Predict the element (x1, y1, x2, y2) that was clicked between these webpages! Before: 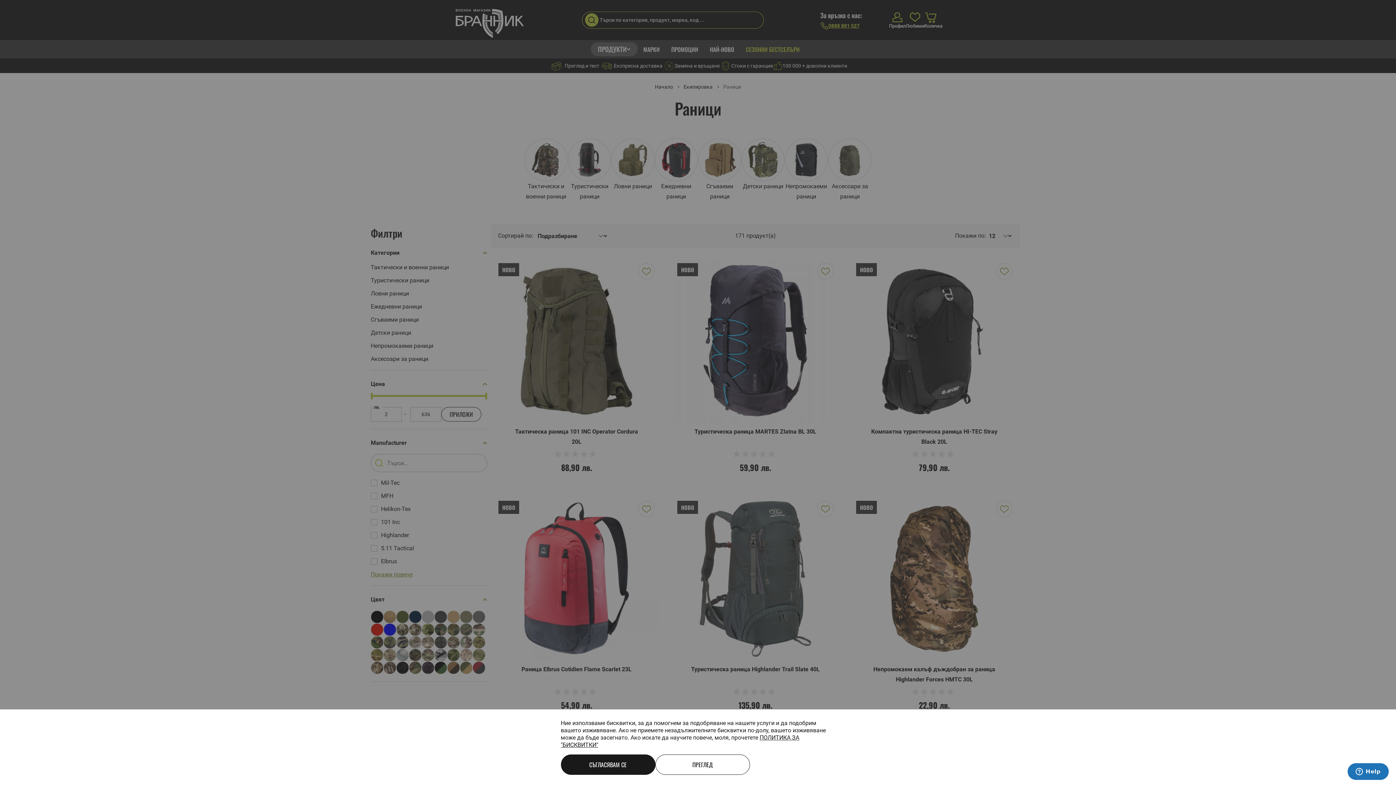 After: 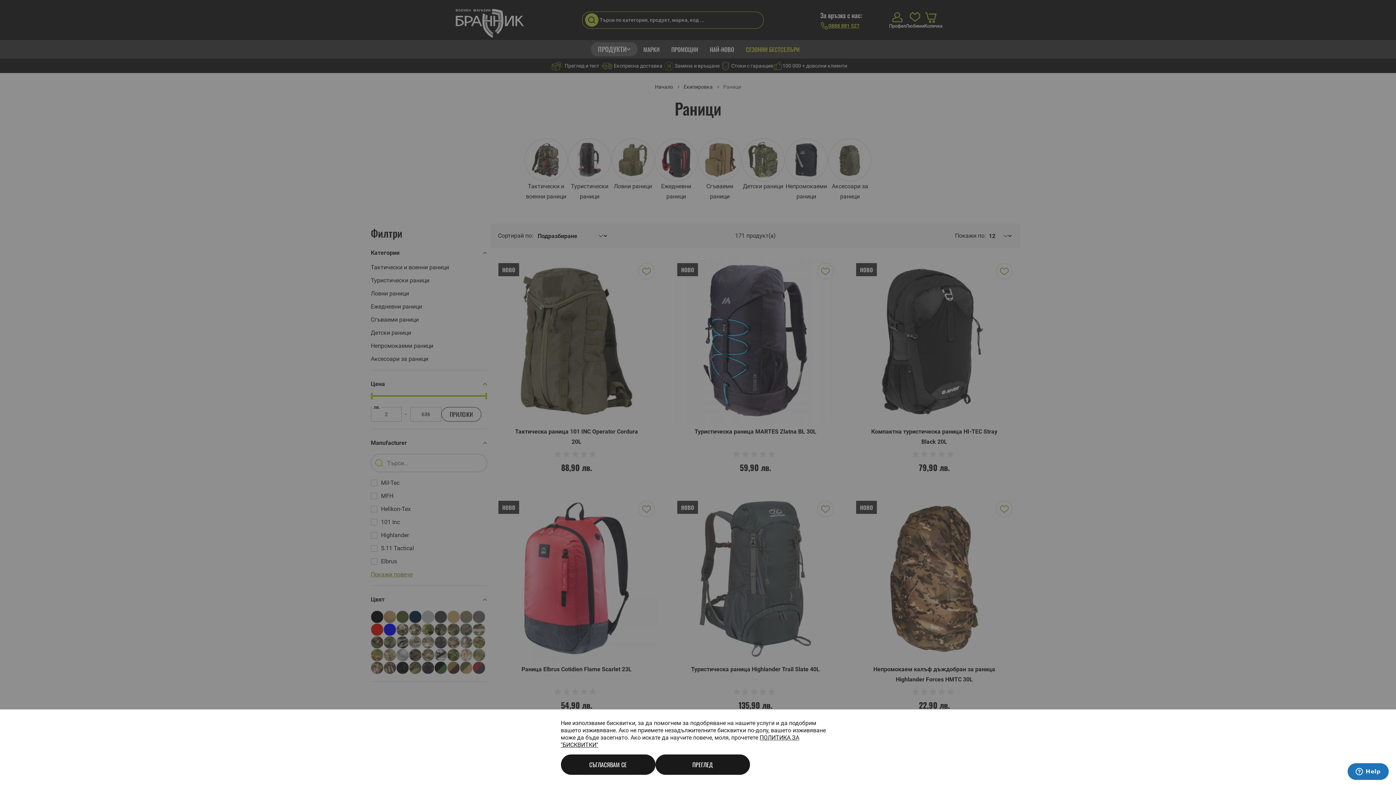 Action: bbox: (655, 754, 750, 775) label: ПРЕГЛЕД